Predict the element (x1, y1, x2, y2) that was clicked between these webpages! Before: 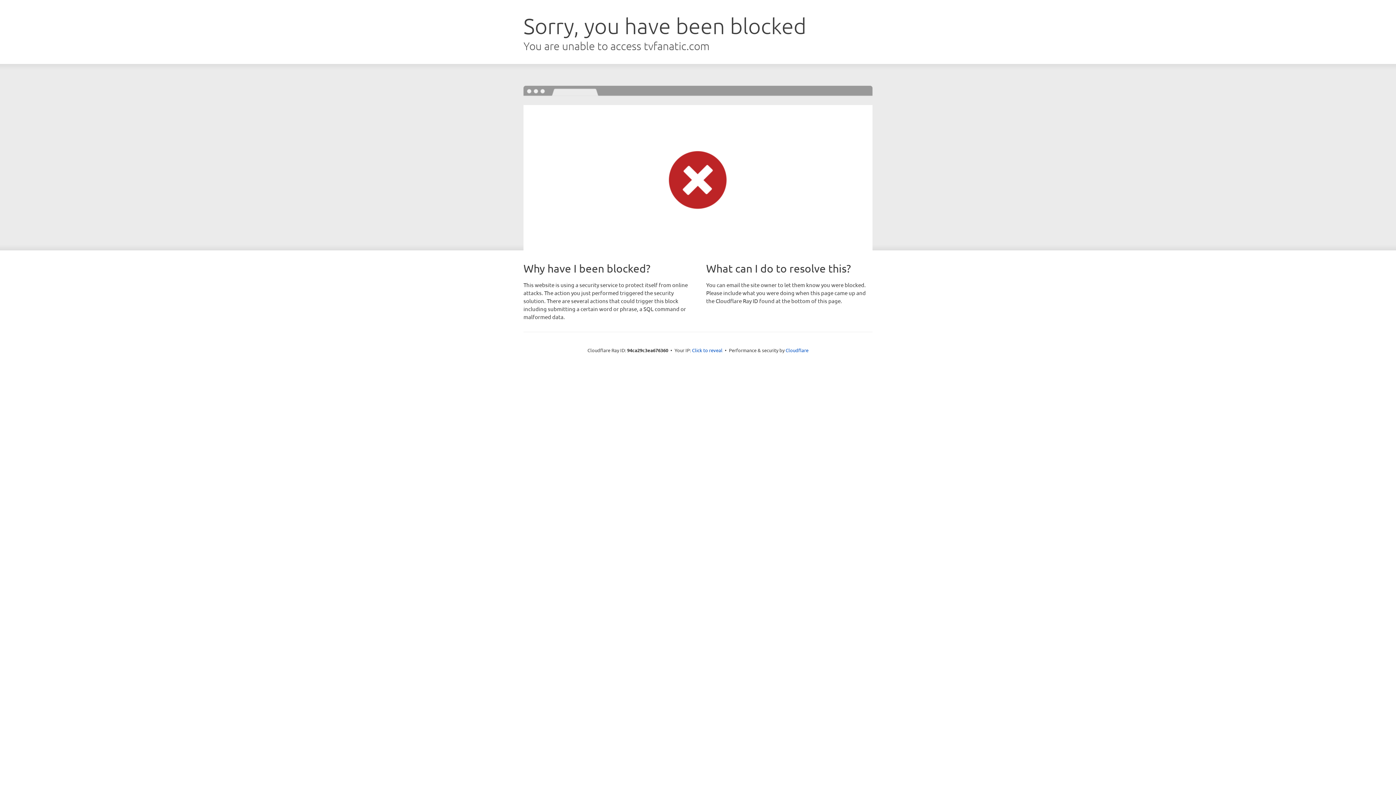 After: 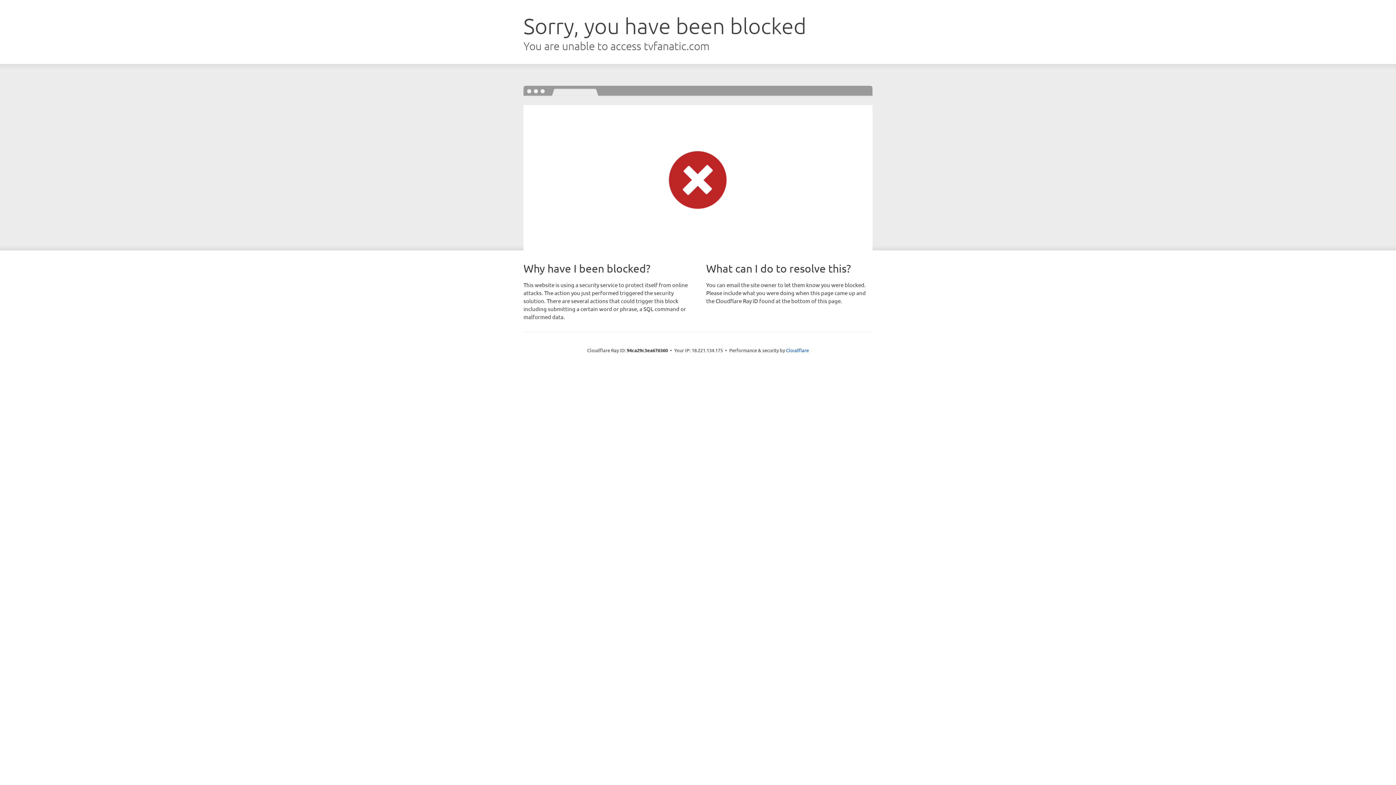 Action: label: Click to reveal bbox: (692, 346, 722, 353)